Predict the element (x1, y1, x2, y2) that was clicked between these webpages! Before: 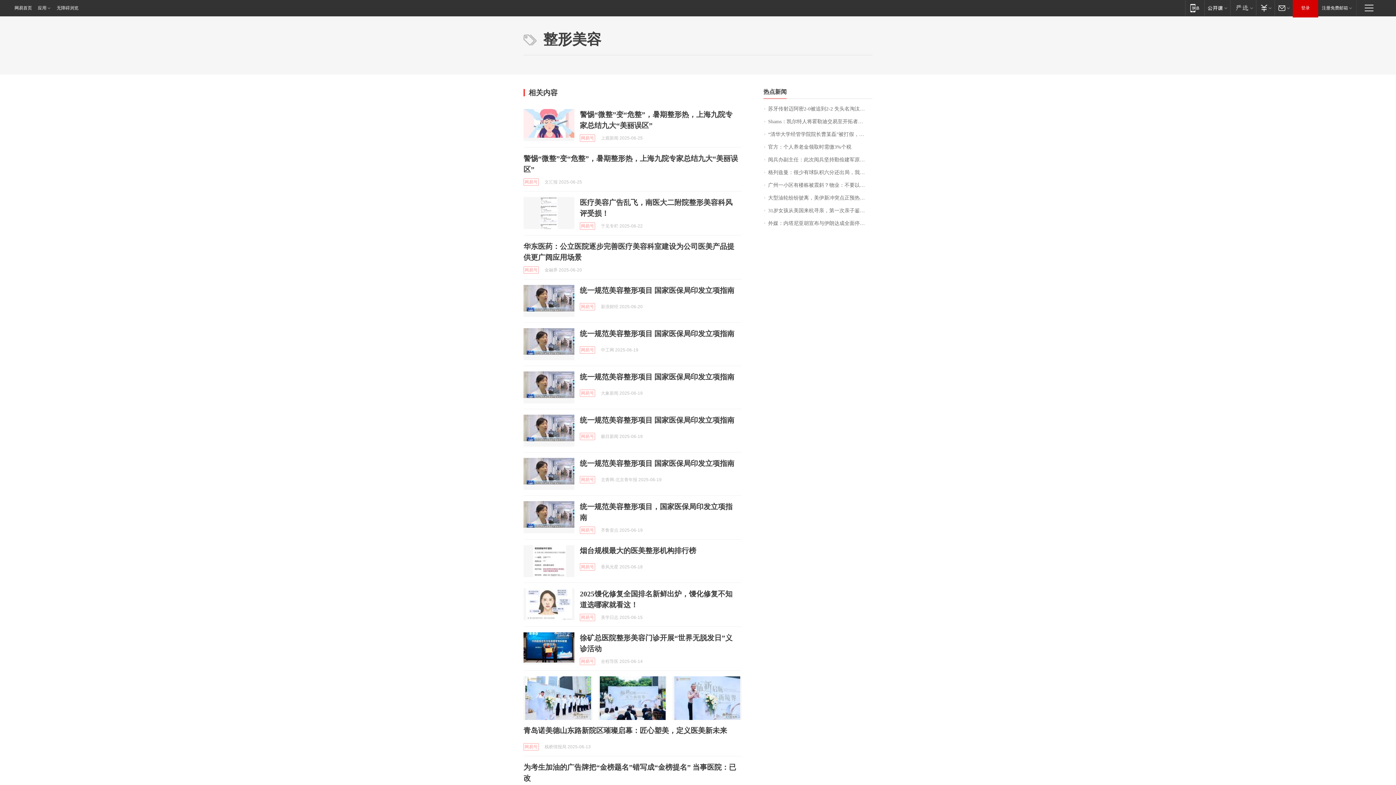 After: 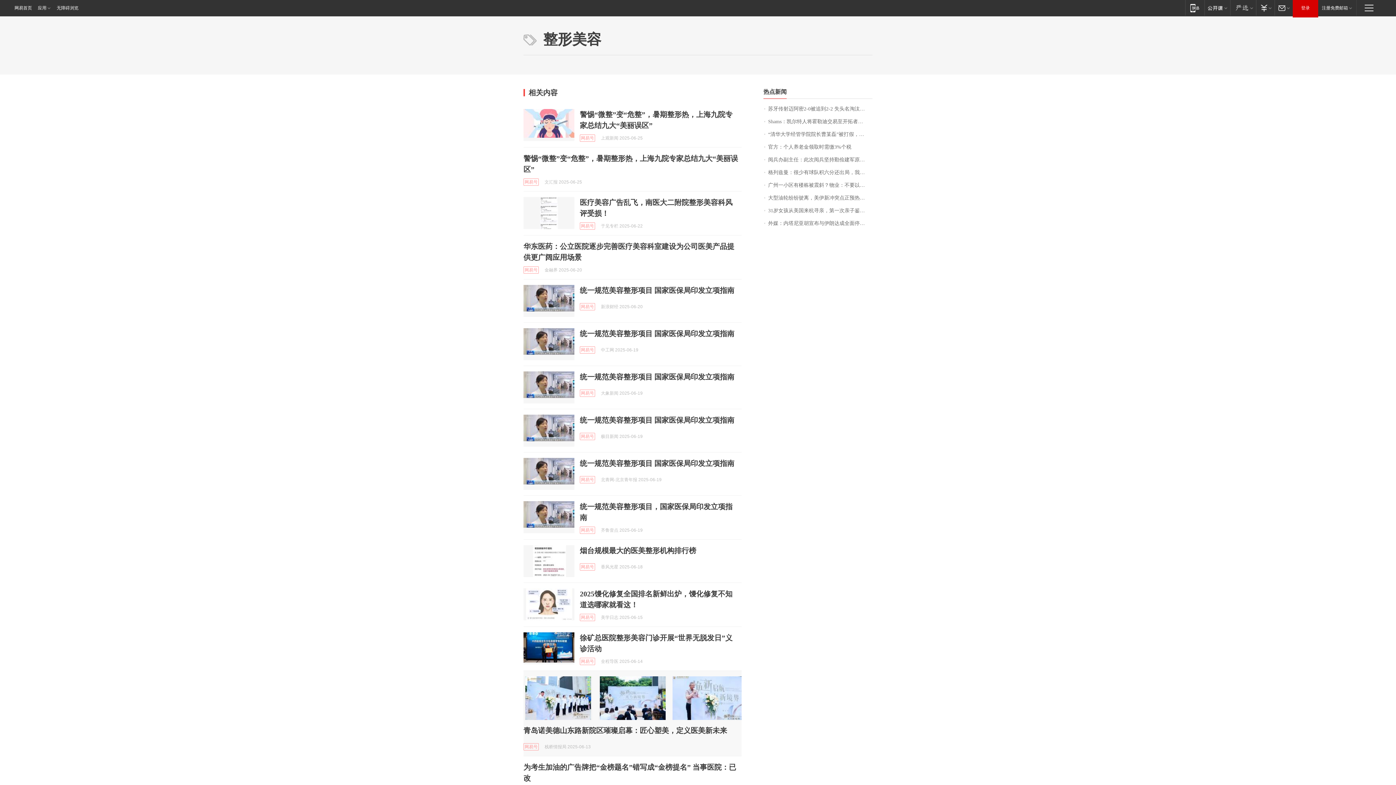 Action: bbox: (672, 676, 741, 720)